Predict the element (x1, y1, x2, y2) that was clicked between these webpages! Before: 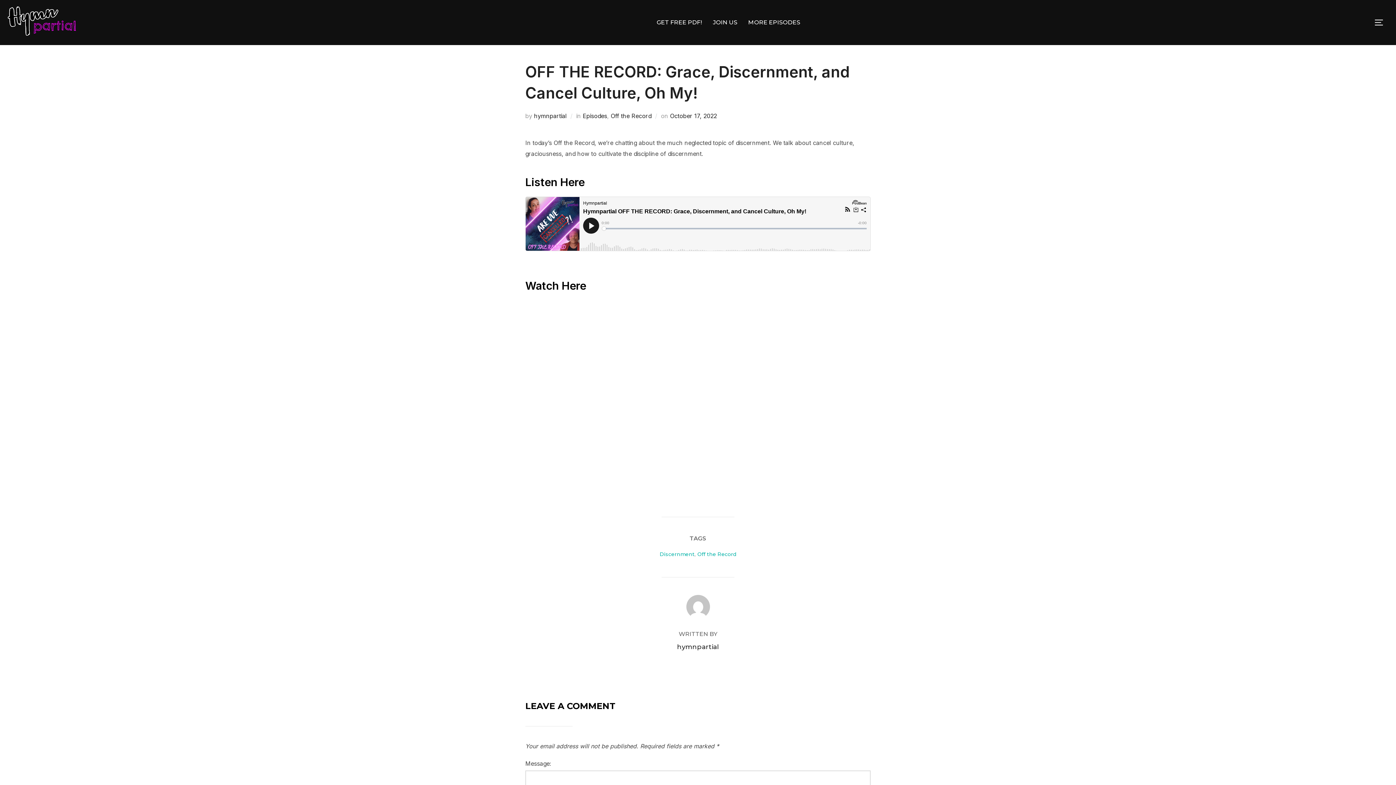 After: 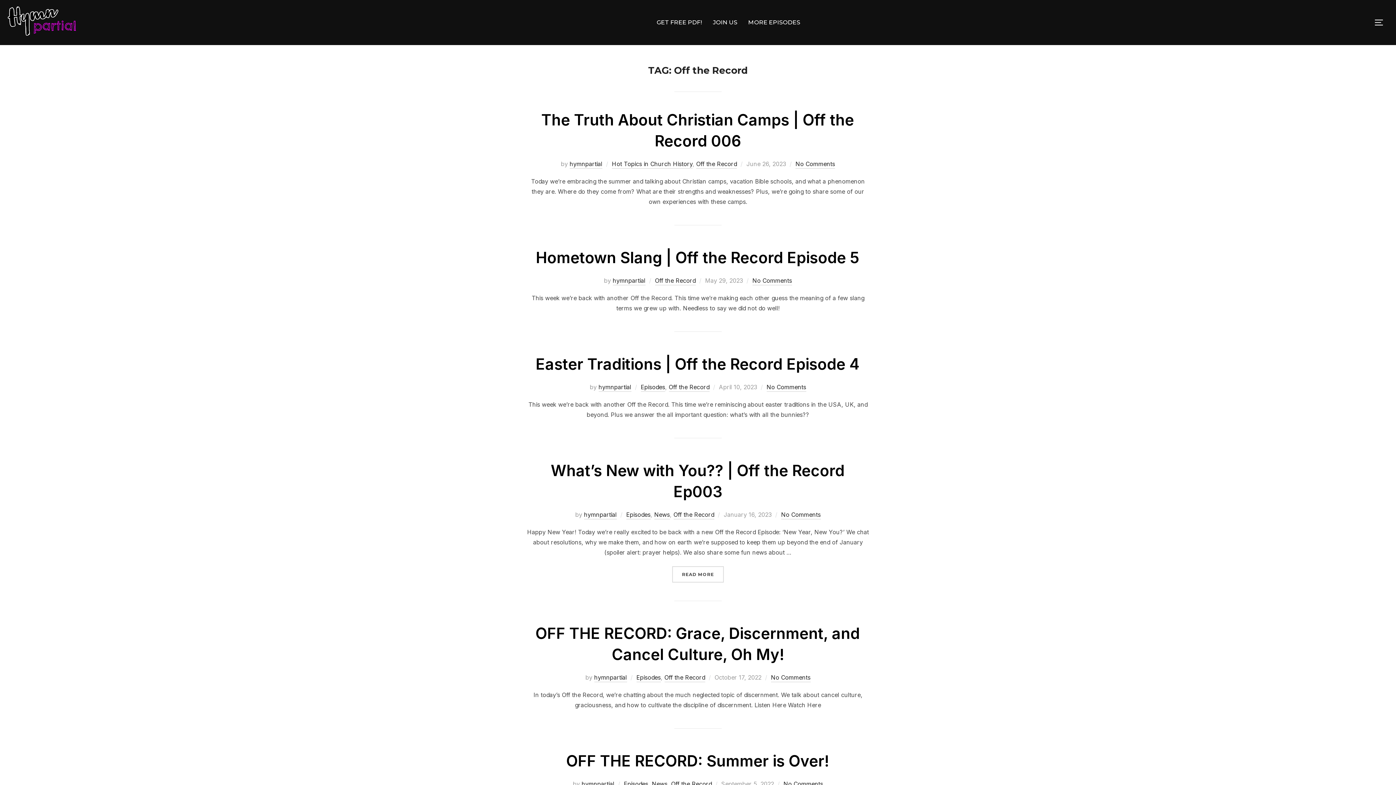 Action: bbox: (697, 551, 736, 557) label: Off the Record